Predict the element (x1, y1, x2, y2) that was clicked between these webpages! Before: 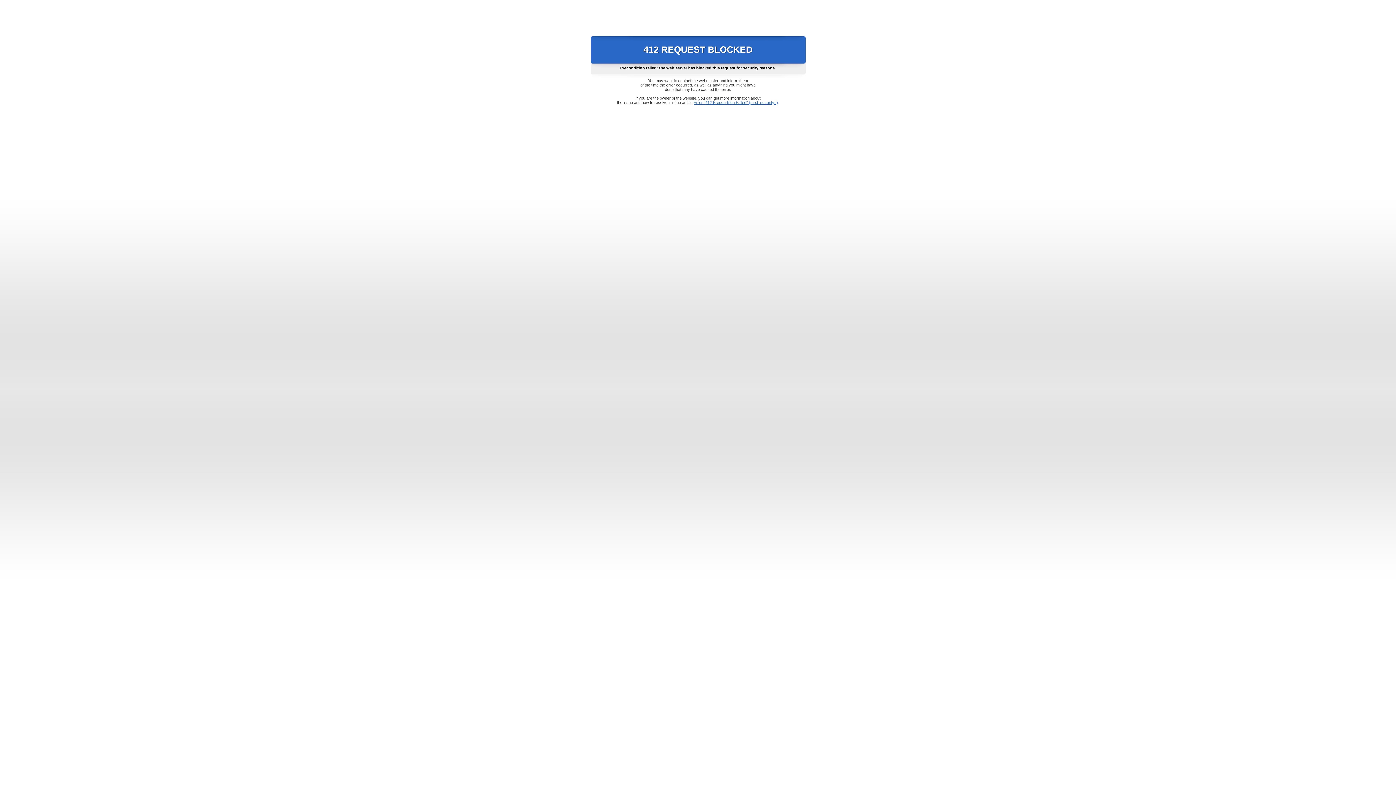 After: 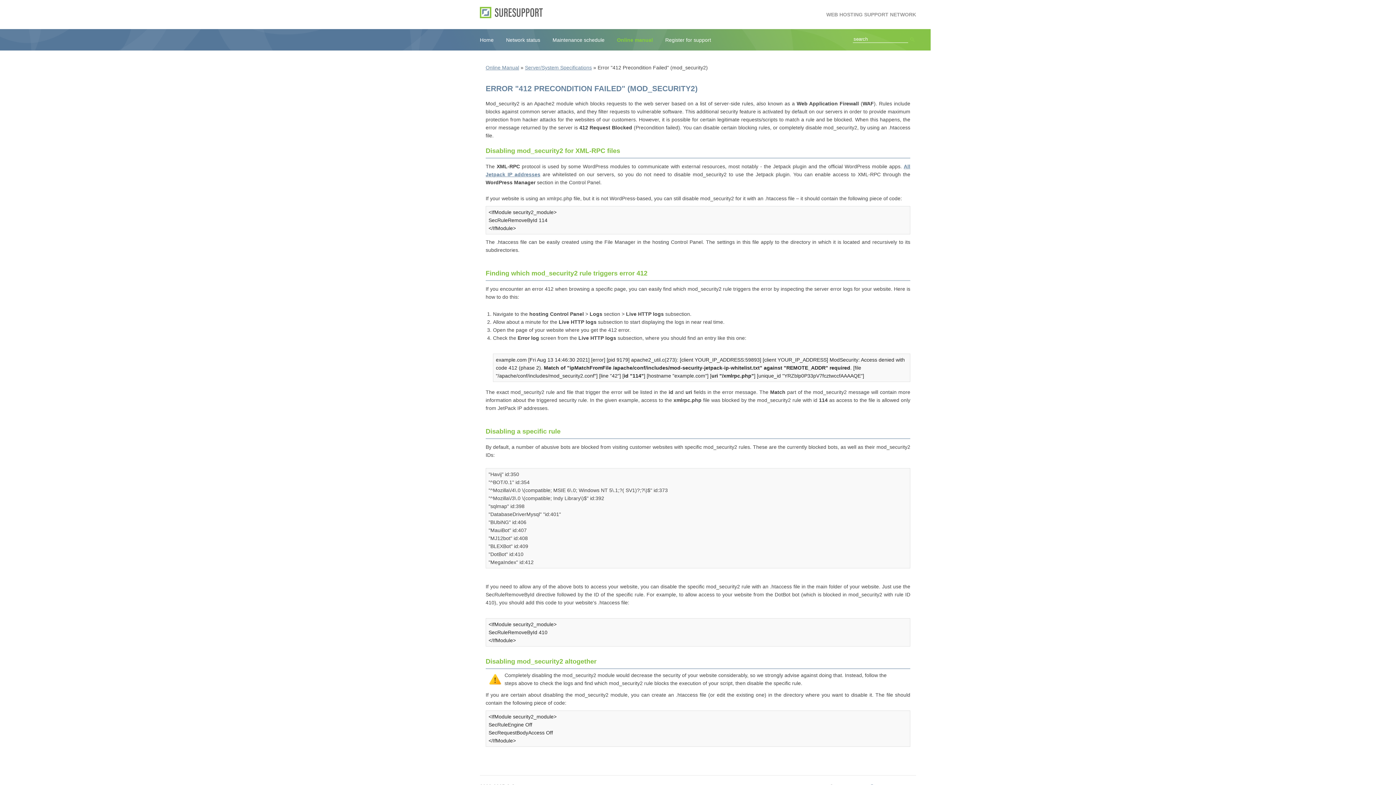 Action: bbox: (693, 100, 778, 104) label: Error "412 Precondition Failed" (mod_security2)